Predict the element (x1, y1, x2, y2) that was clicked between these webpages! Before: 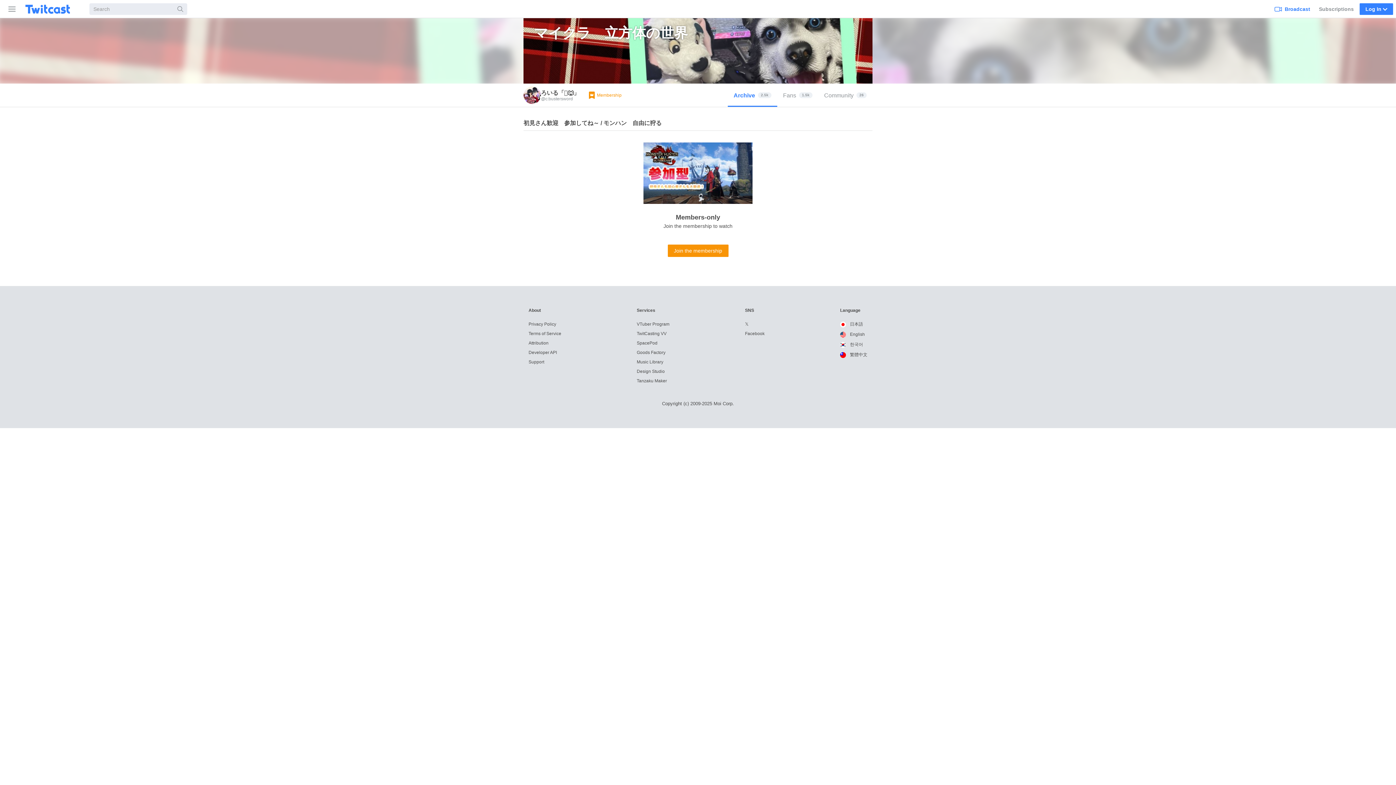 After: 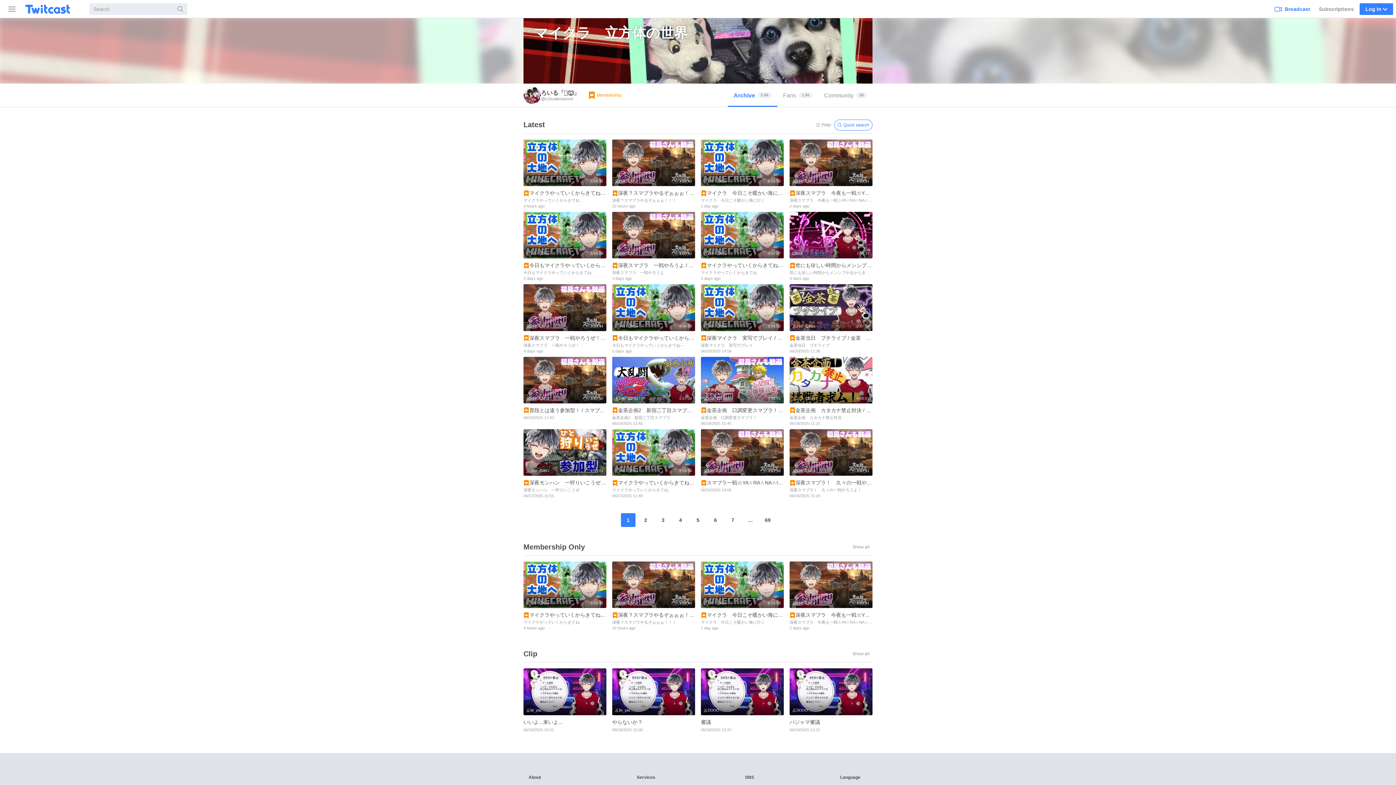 Action: bbox: (728, 83, 777, 106) label: Archive
2.5k